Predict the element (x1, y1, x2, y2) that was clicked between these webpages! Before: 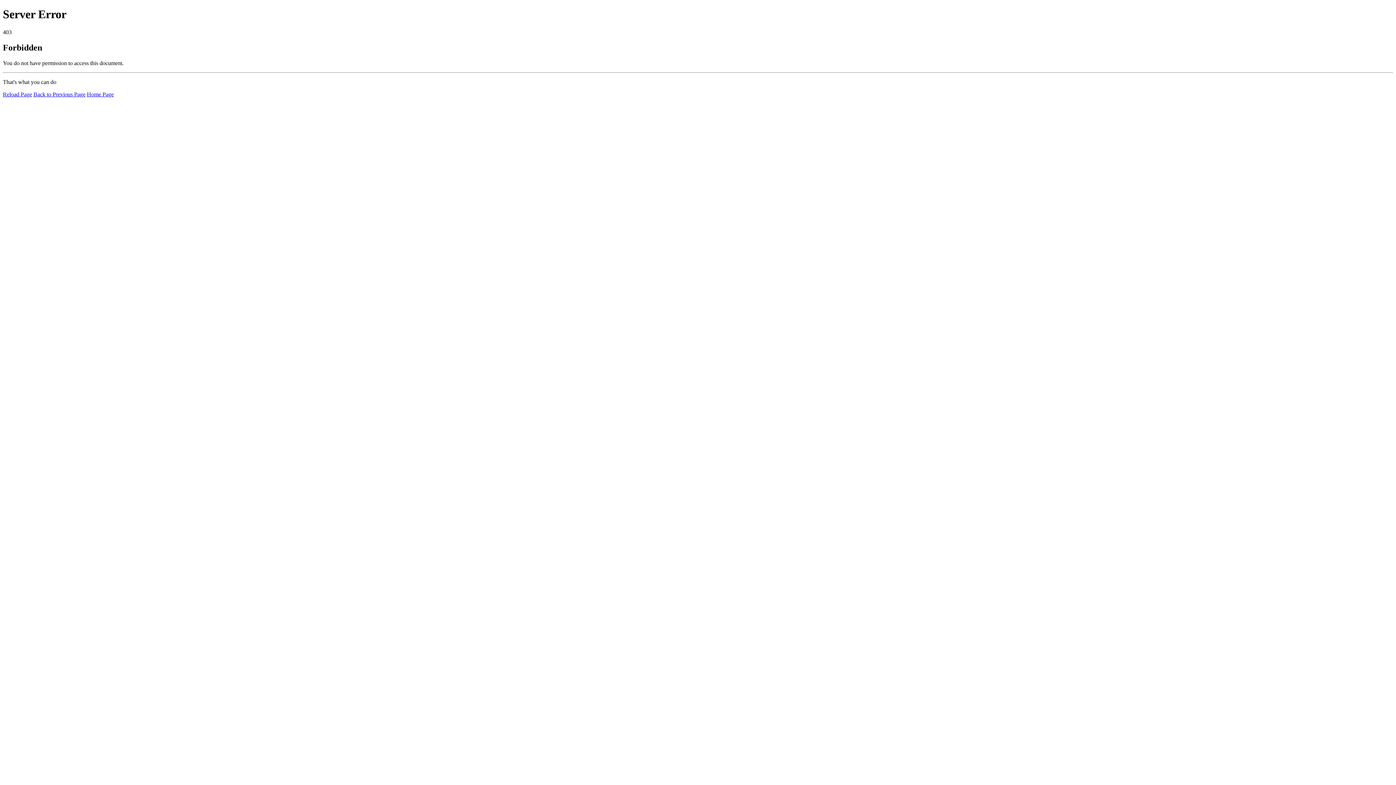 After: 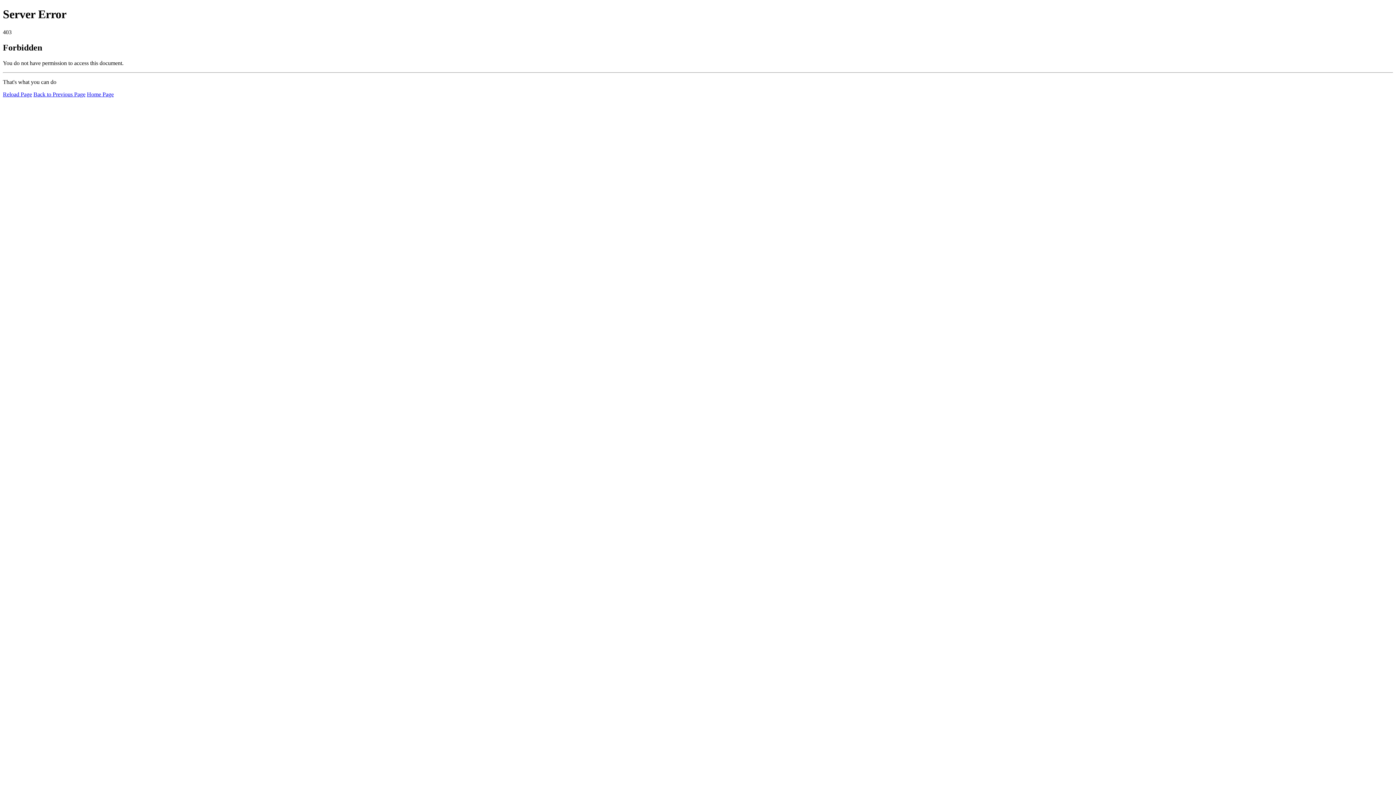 Action: label: Reload Page bbox: (2, 91, 32, 97)